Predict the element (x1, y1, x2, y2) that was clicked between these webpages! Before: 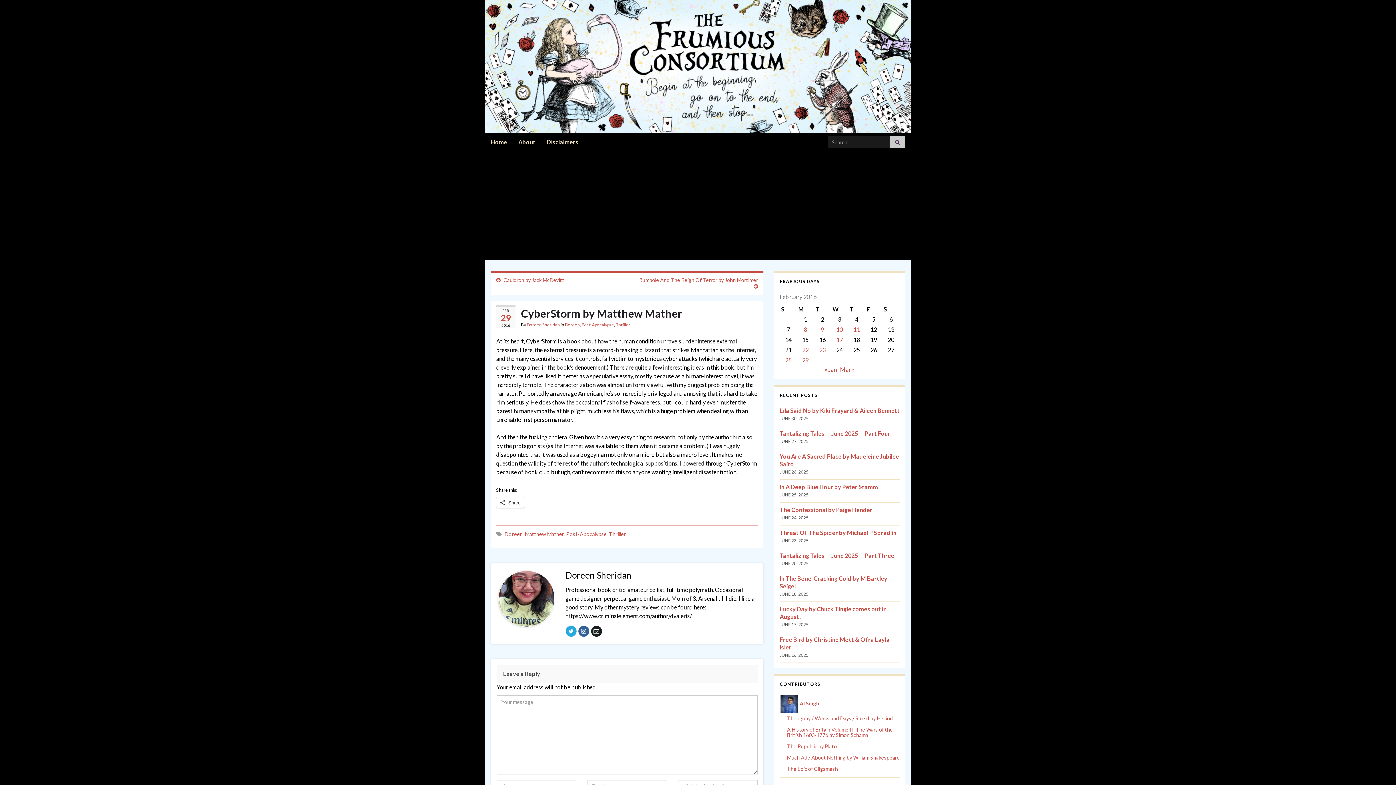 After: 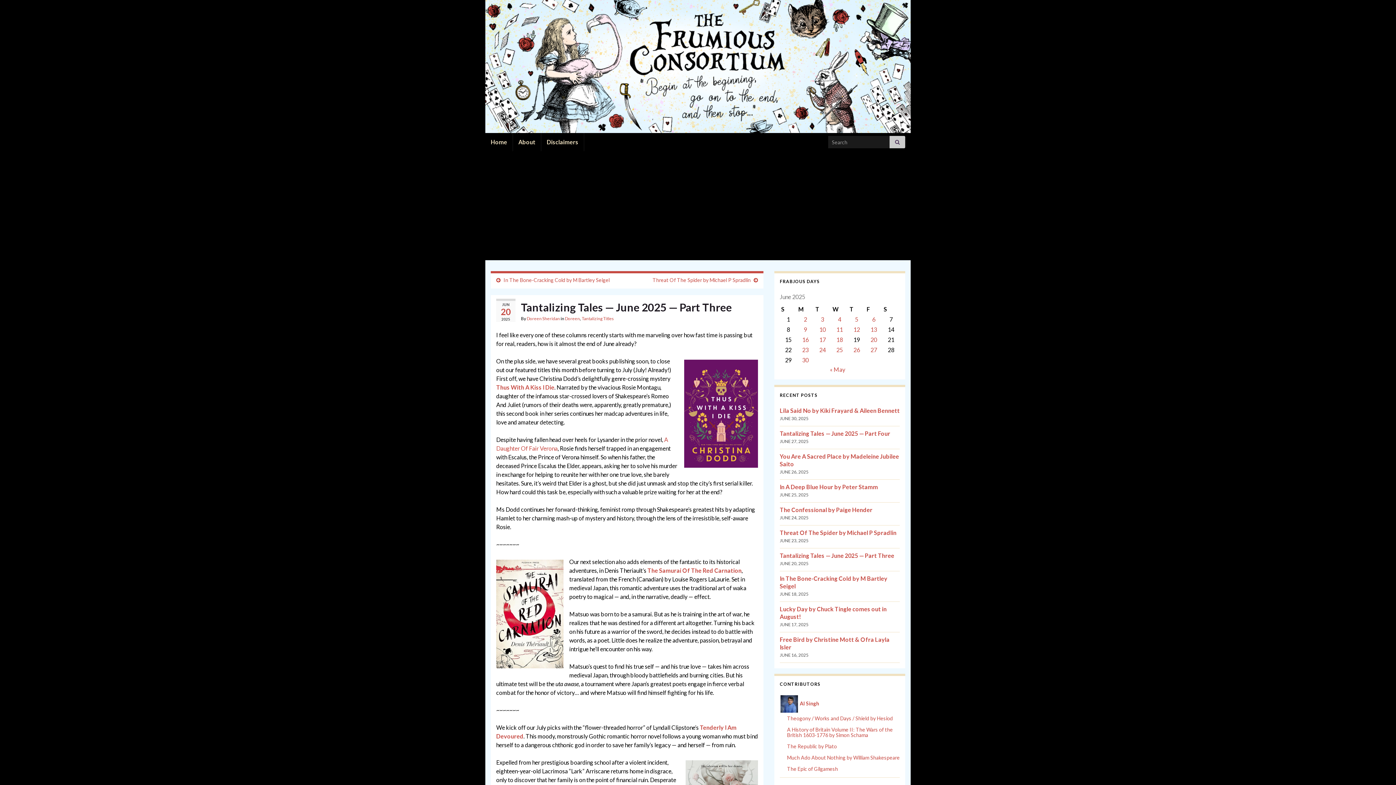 Action: label: Tantalizing Tales — June 2025 — Part Three bbox: (780, 552, 894, 559)